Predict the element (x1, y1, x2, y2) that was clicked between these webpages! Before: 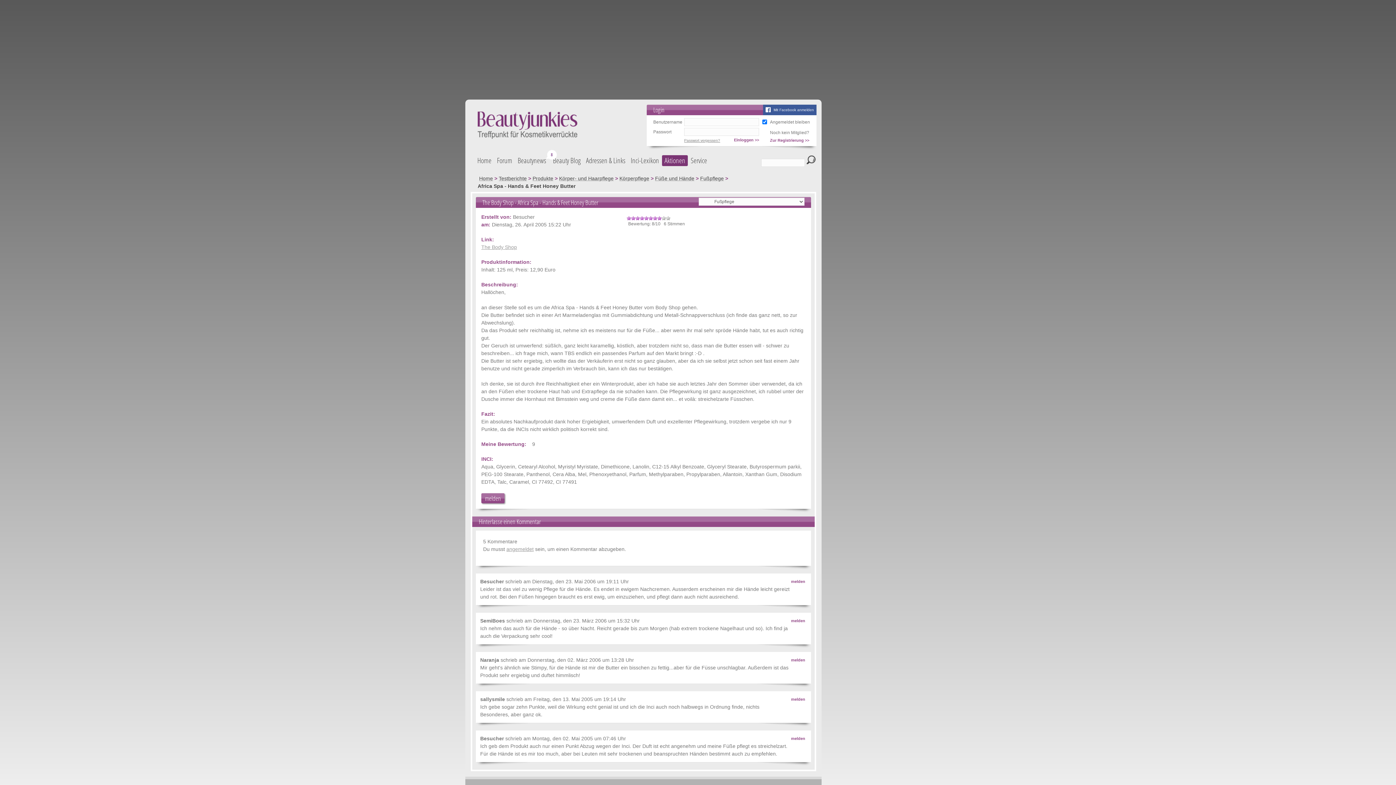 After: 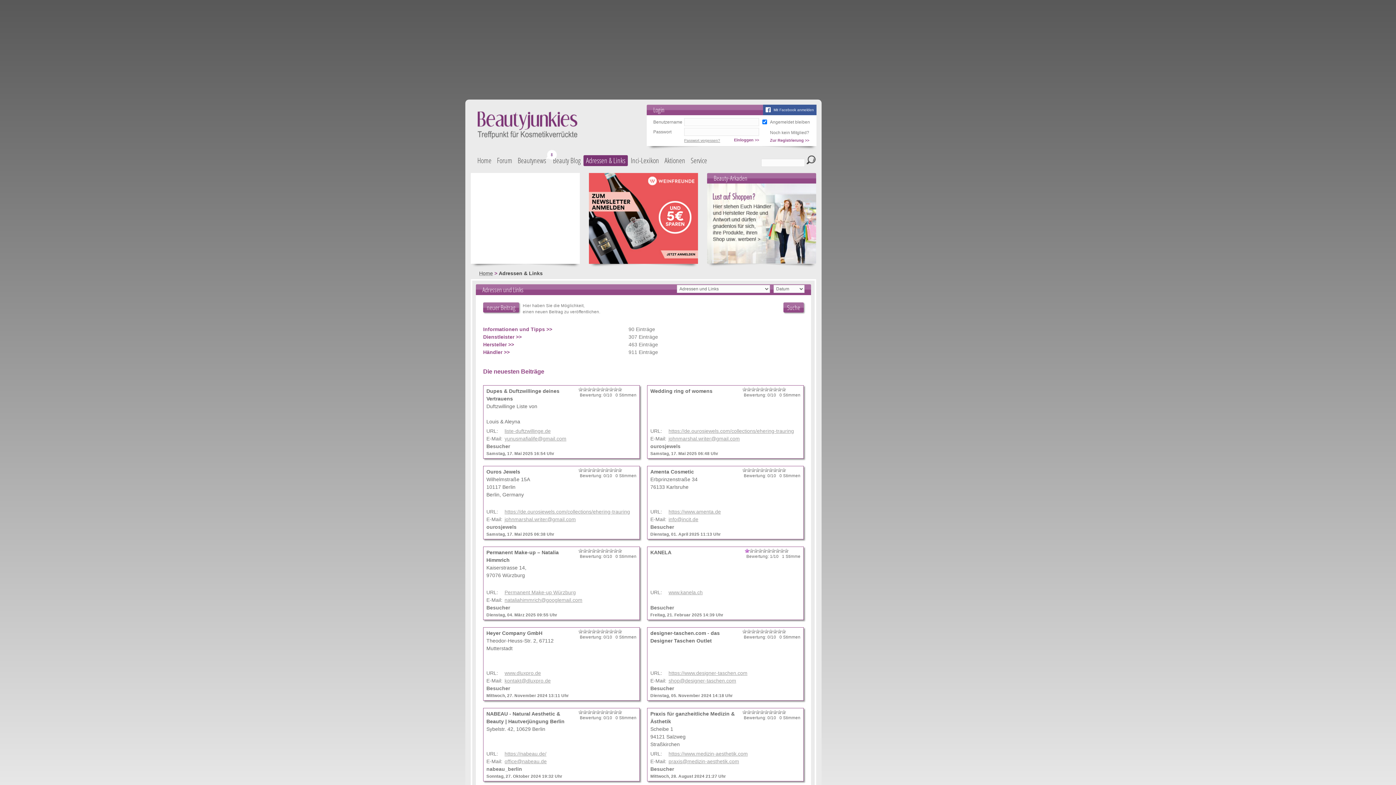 Action: label: Adressen & Links bbox: (586, 155, 625, 165)